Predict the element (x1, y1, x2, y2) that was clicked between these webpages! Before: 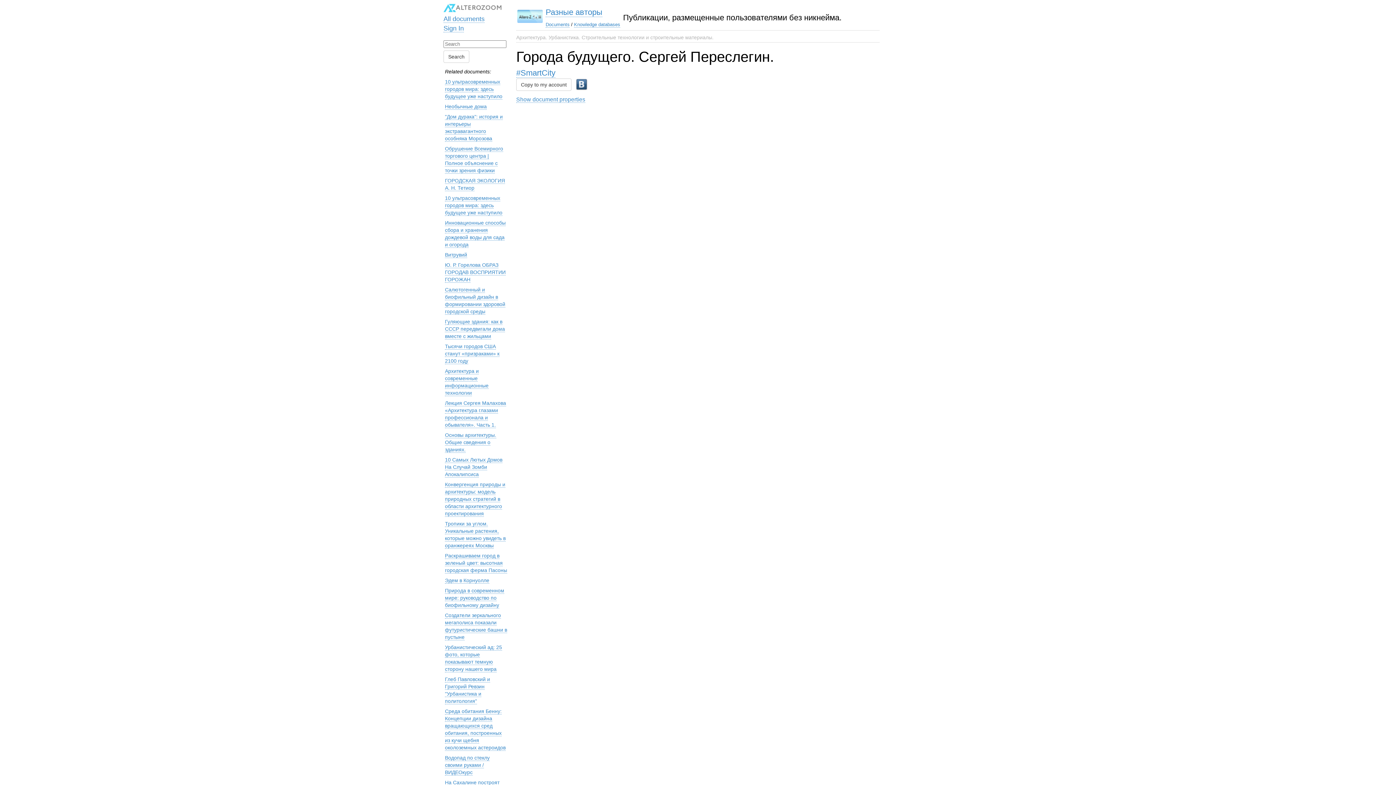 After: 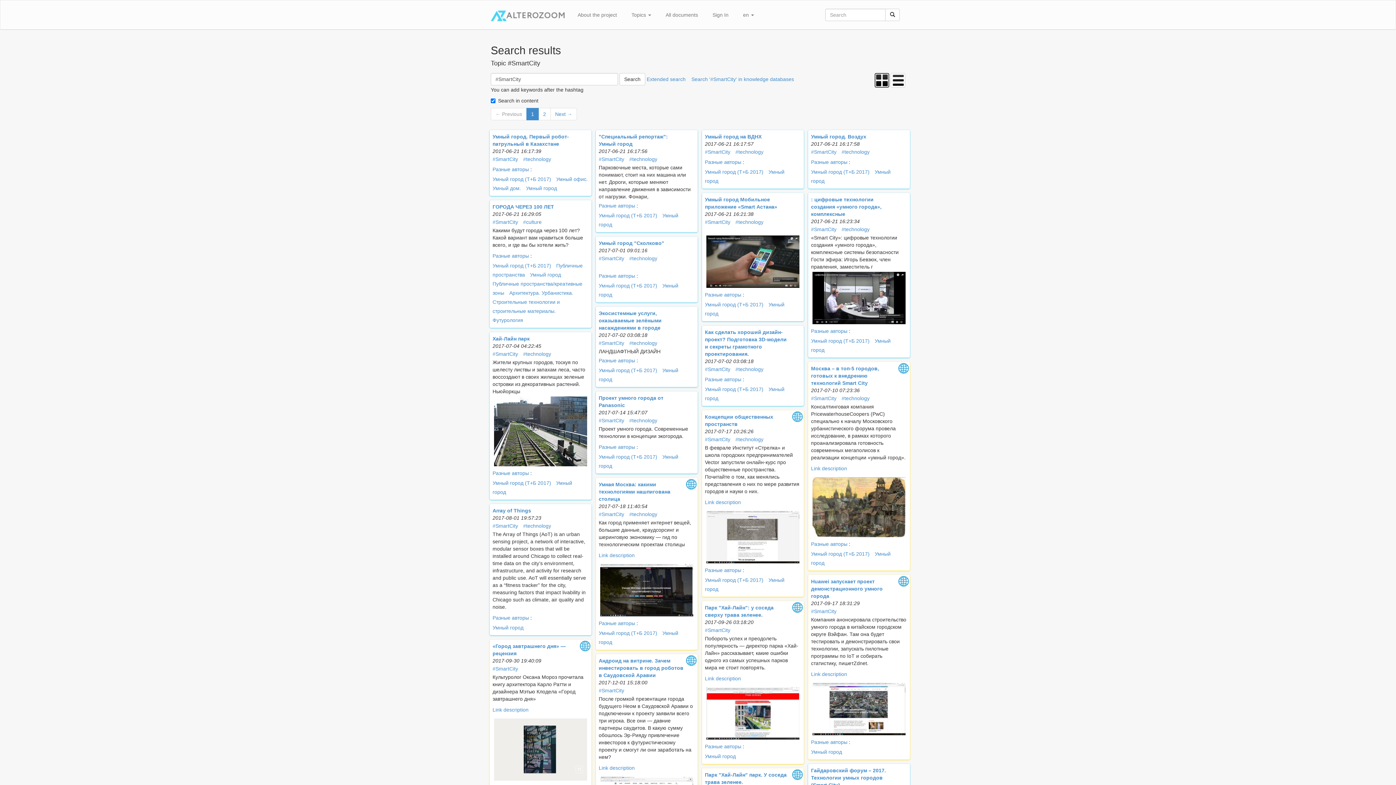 Action: bbox: (516, 68, 555, 77) label: #SmartCity